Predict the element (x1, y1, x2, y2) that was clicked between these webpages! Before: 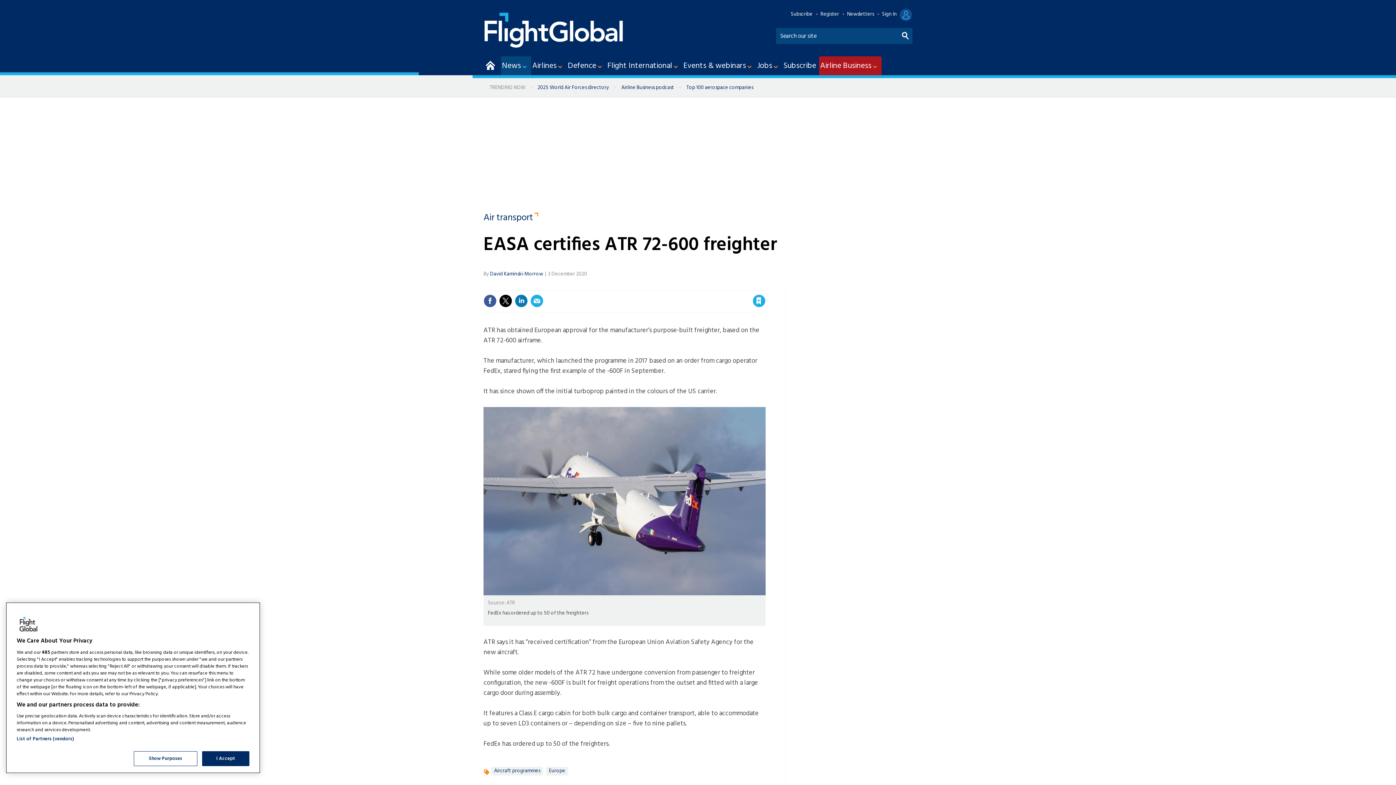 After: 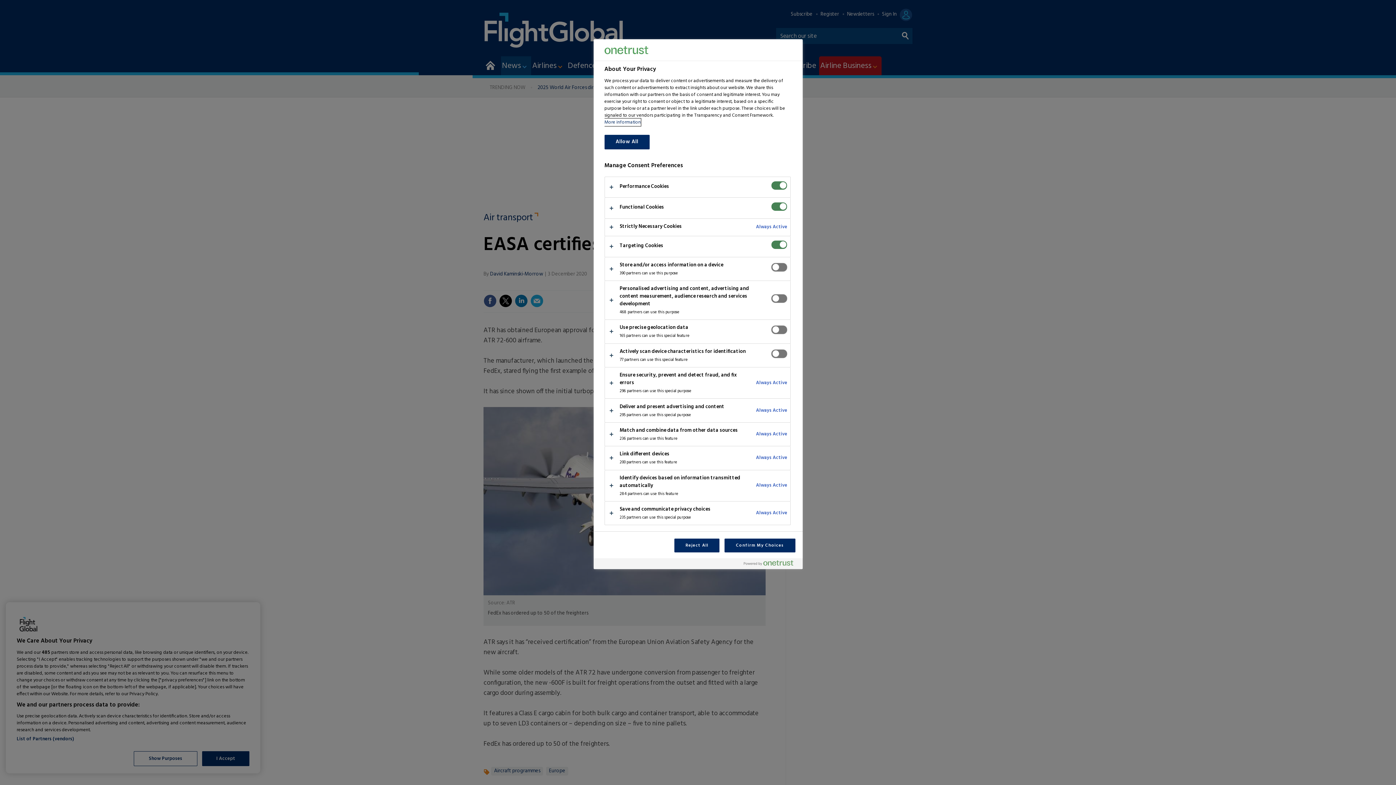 Action: label: Show Purposes bbox: (133, 751, 197, 766)